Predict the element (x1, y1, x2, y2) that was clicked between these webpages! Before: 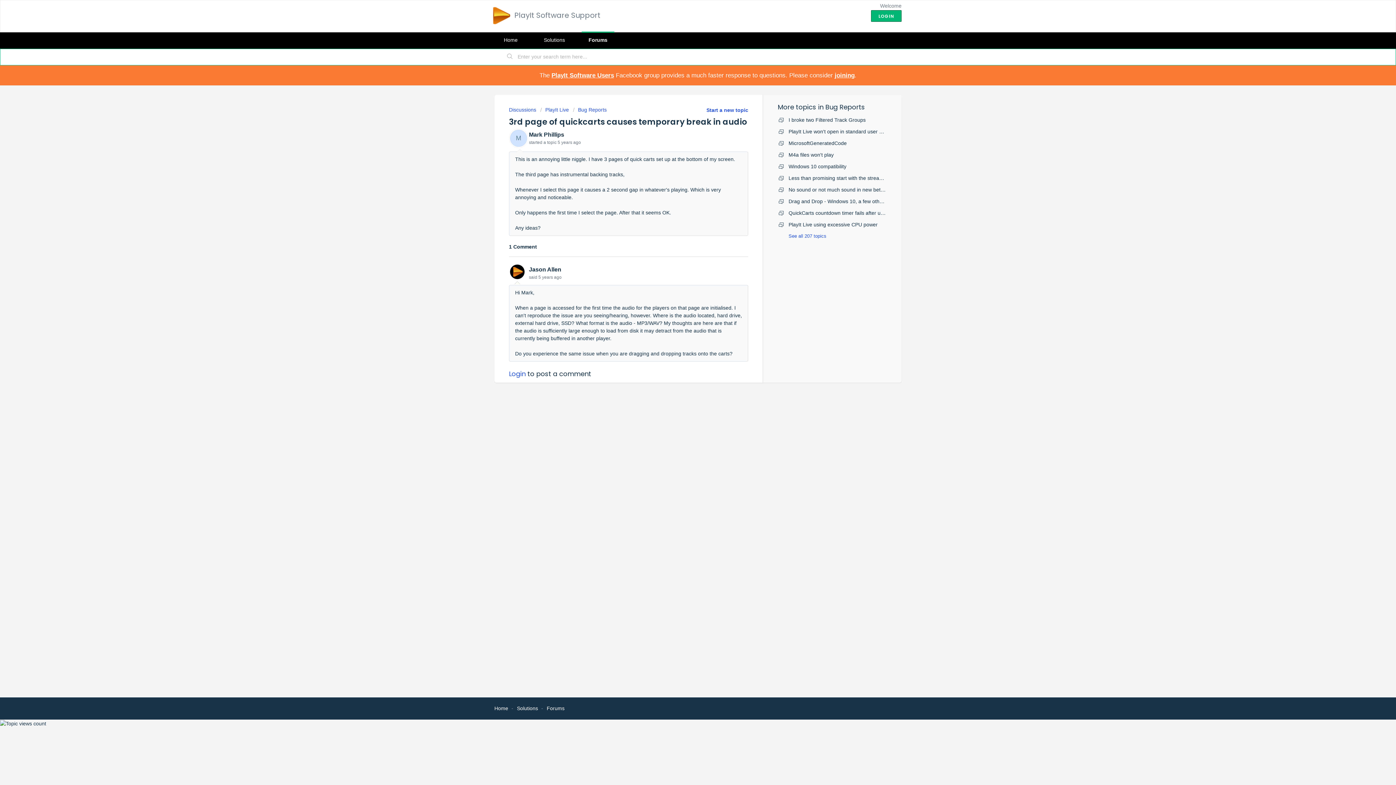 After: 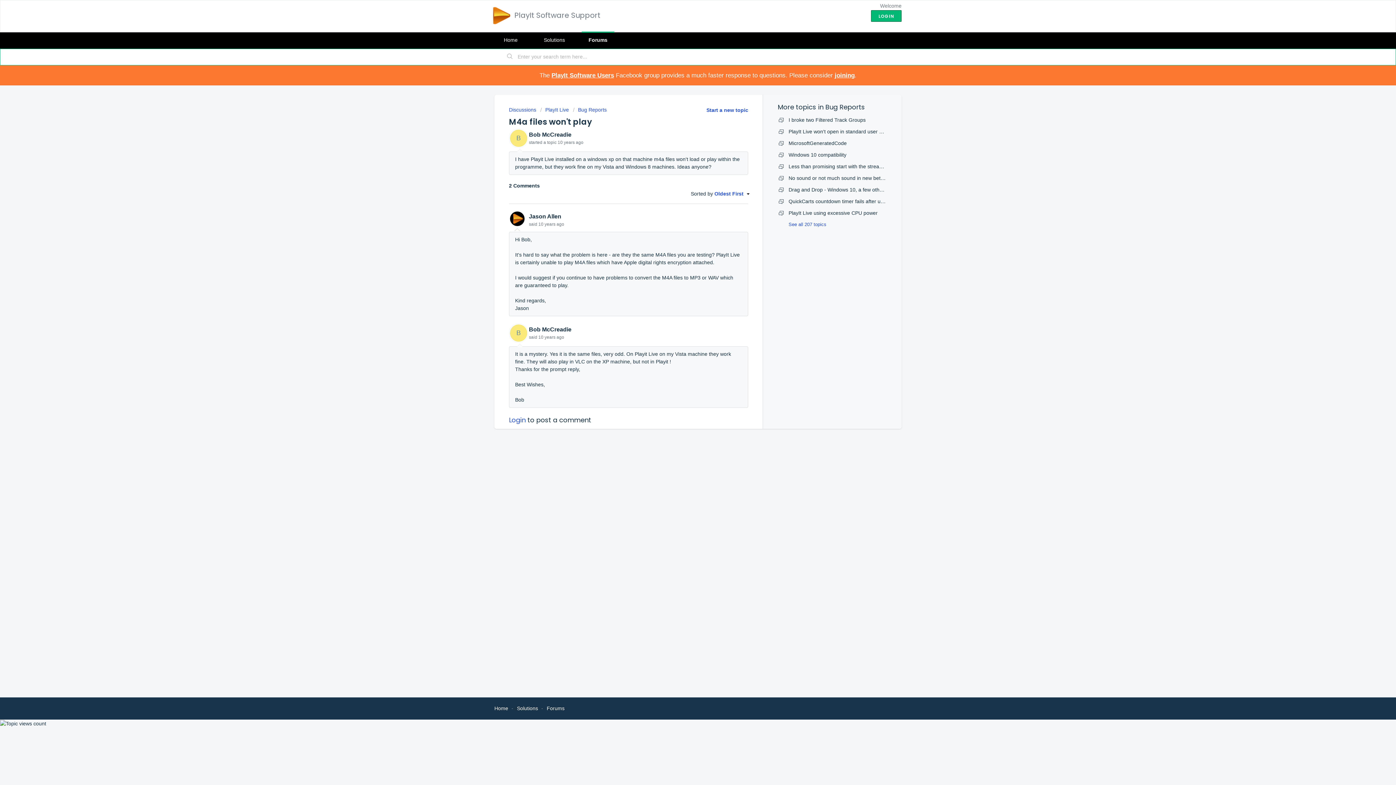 Action: bbox: (788, 151, 833, 157) label: M4a files won't play